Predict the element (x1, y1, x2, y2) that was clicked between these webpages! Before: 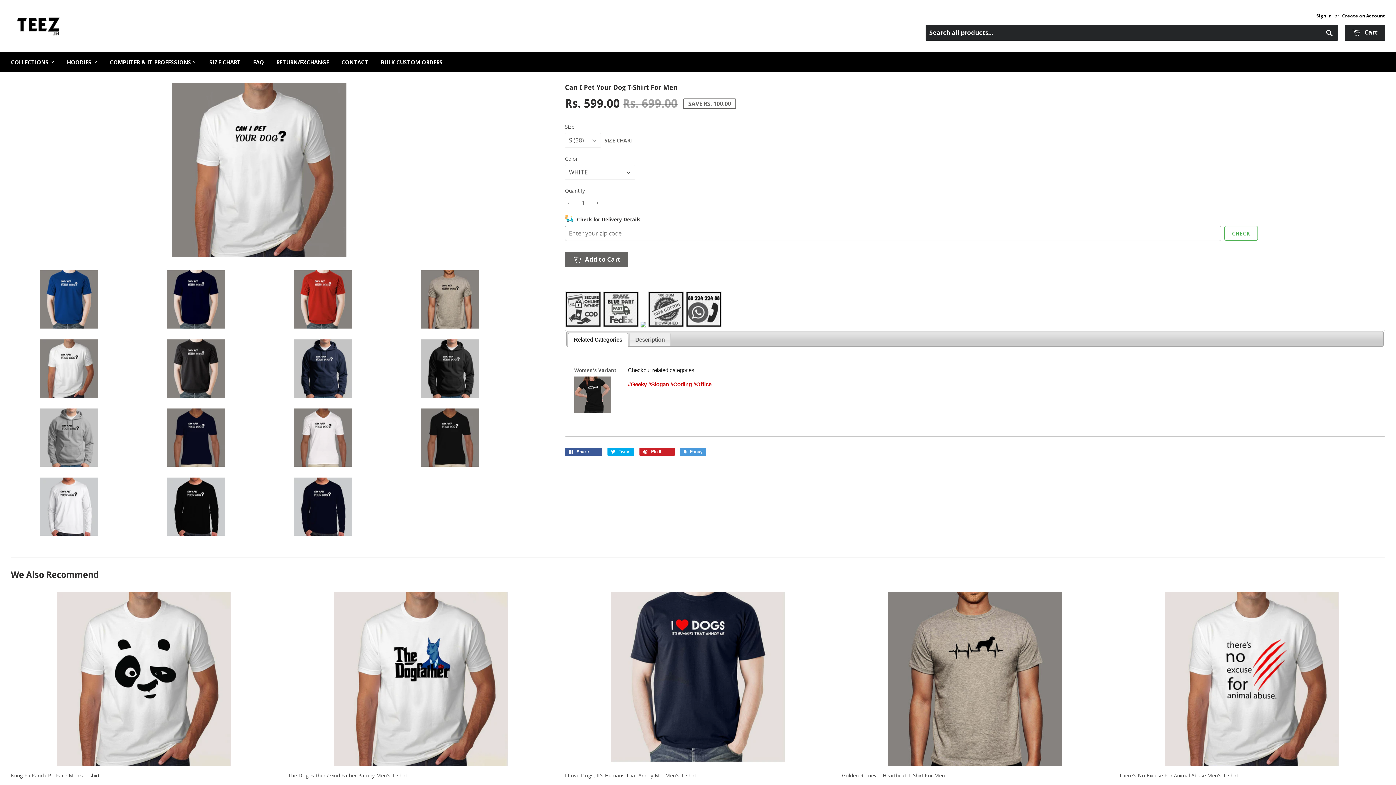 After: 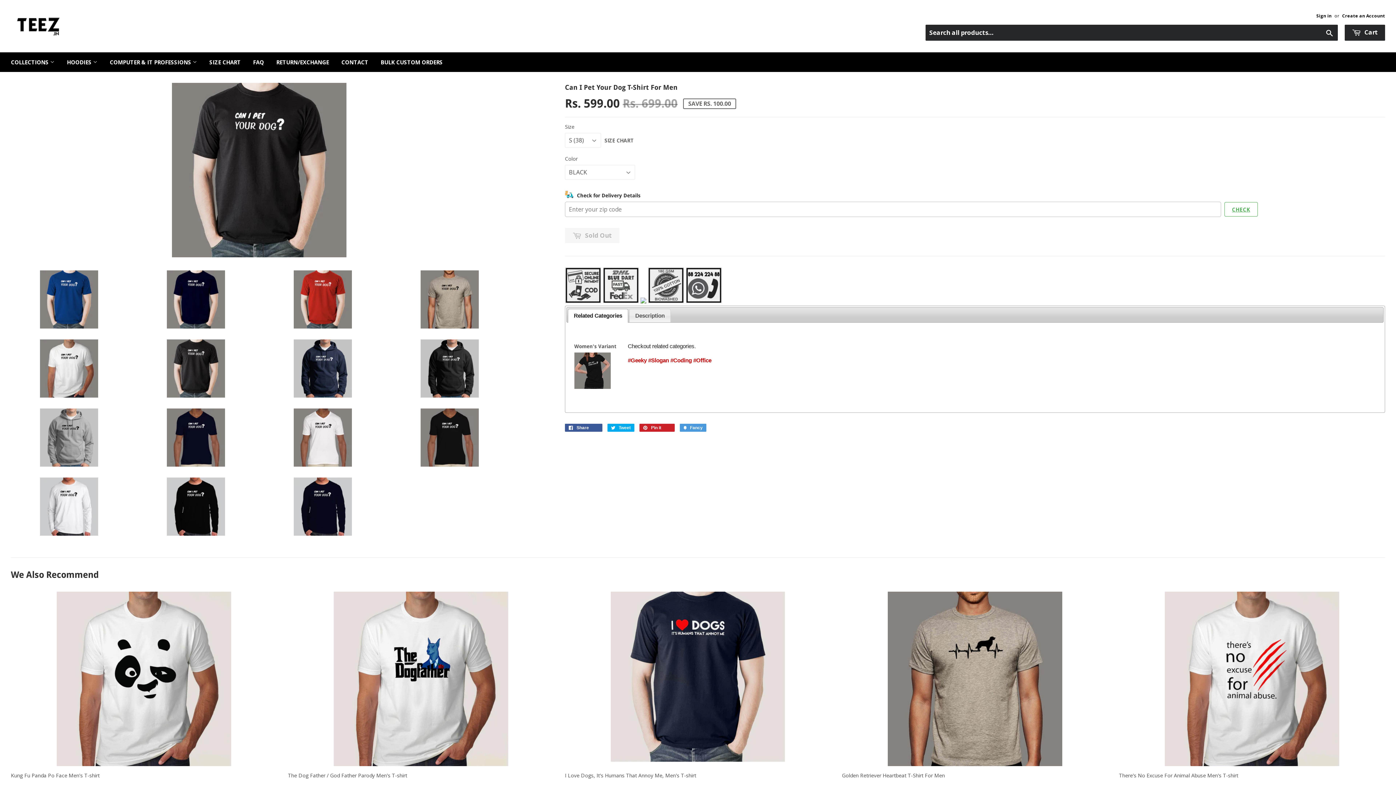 Action: bbox: (137, 339, 253, 397)